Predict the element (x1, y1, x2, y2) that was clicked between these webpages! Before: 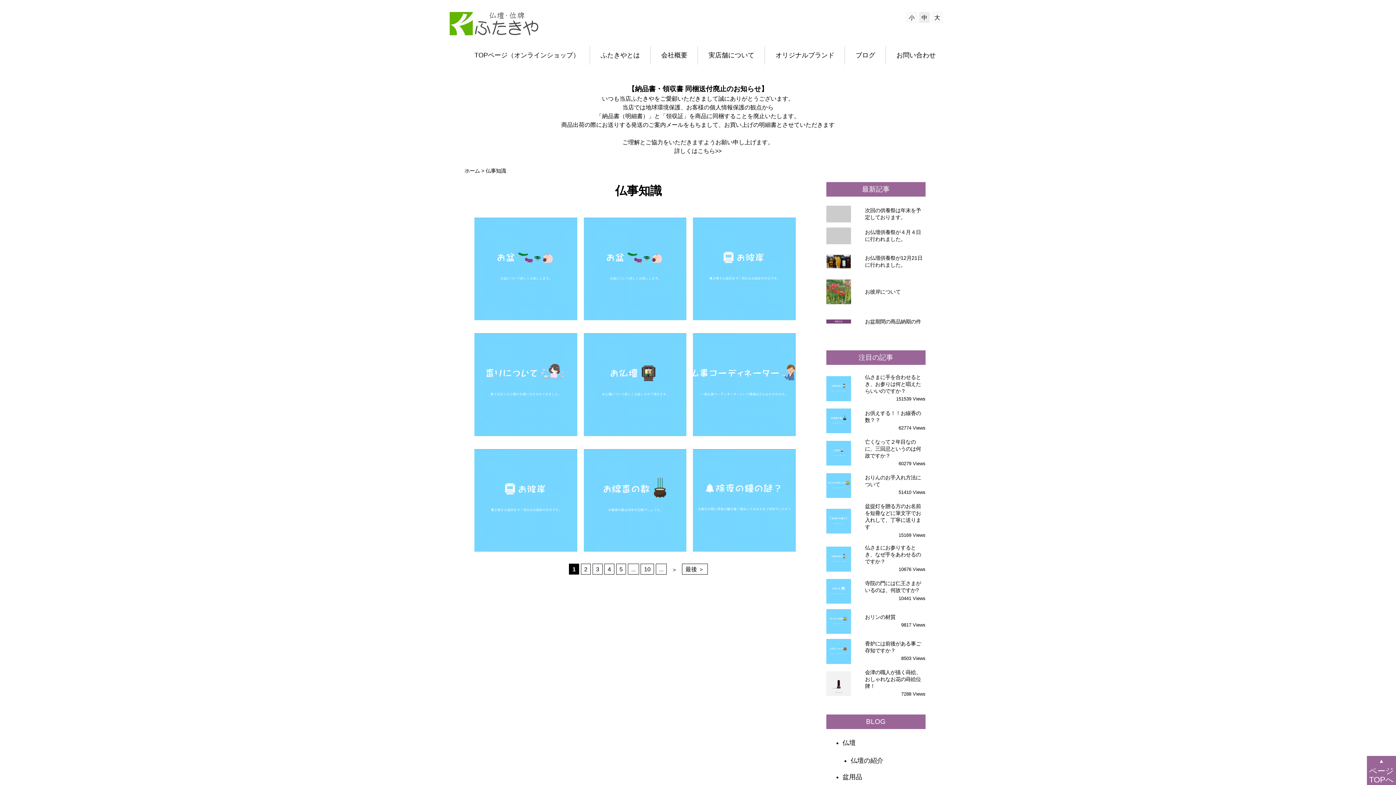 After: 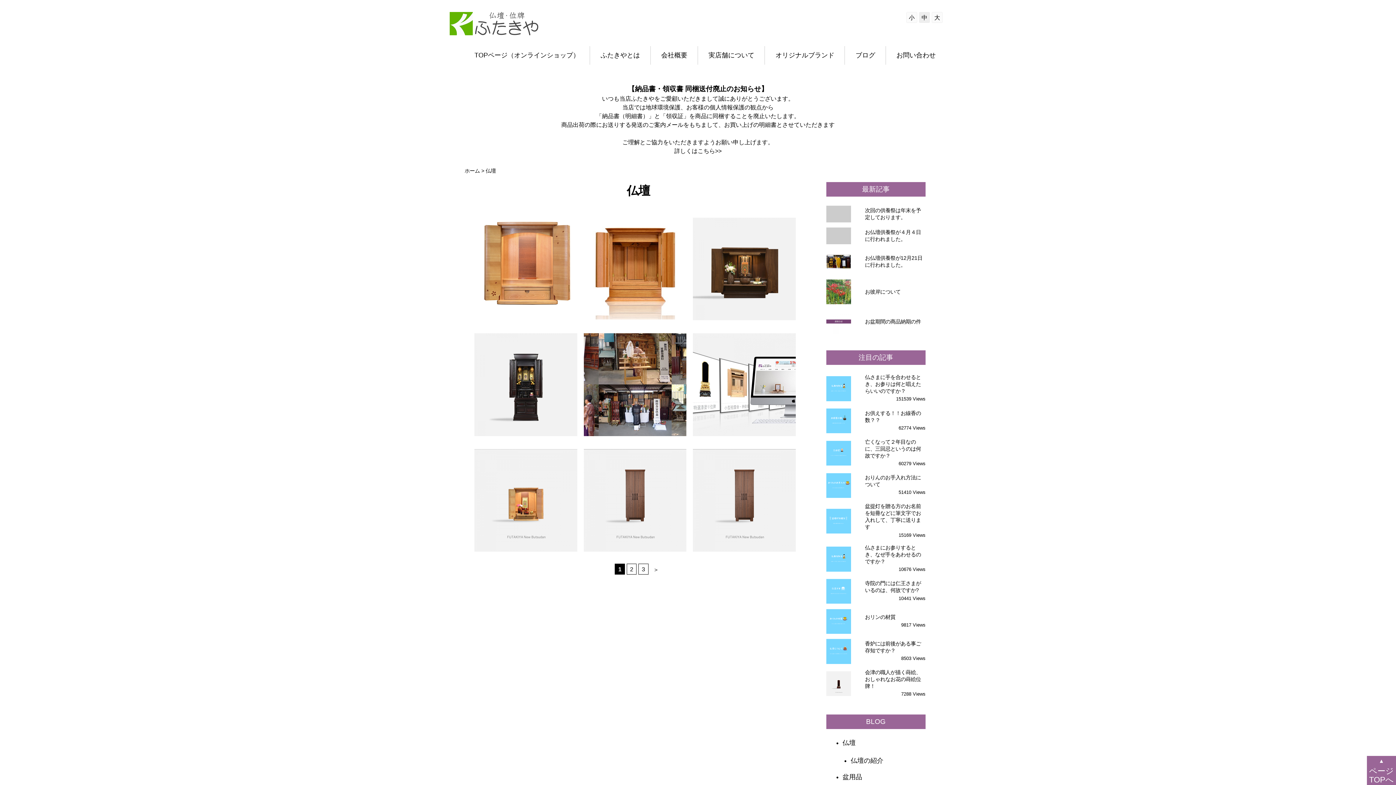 Action: label: 仏壇 bbox: (842, 738, 925, 748)